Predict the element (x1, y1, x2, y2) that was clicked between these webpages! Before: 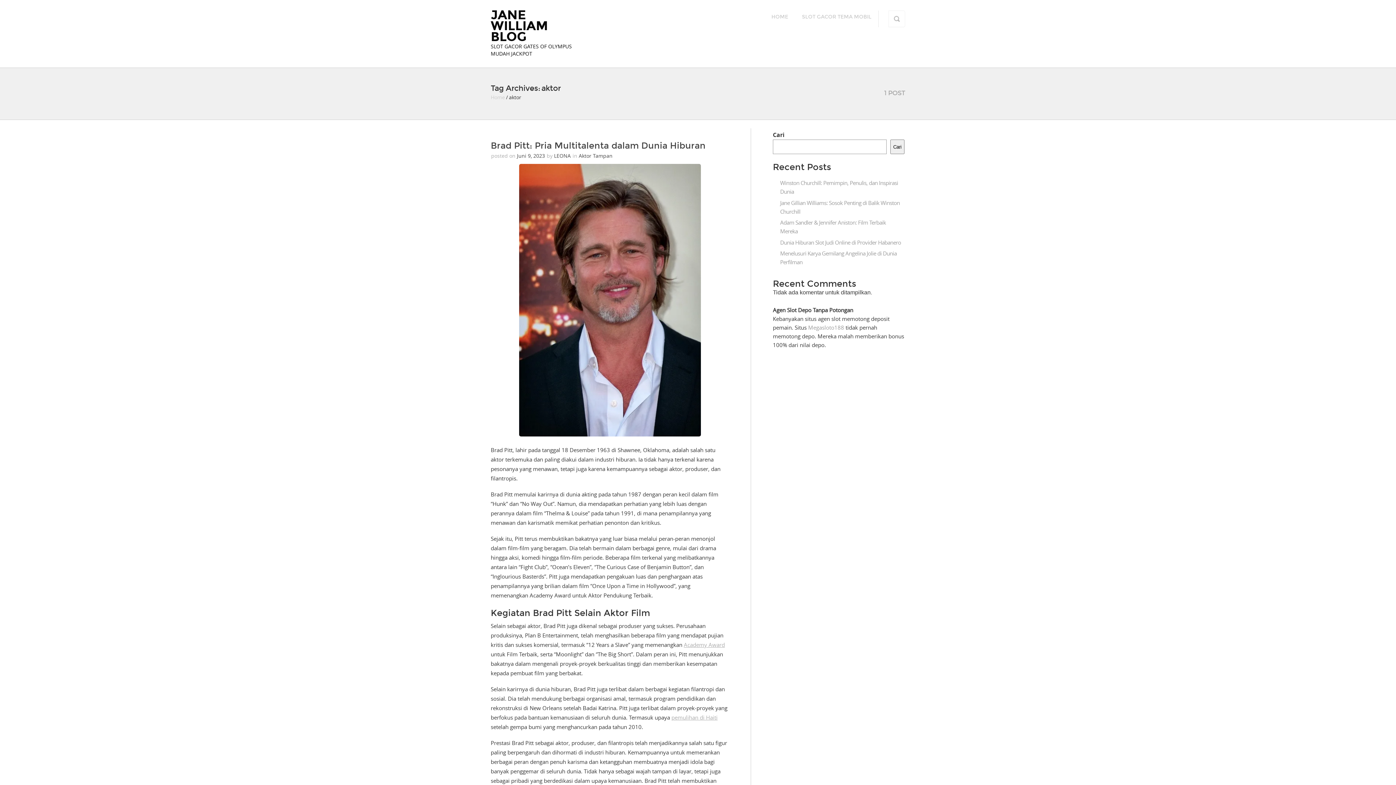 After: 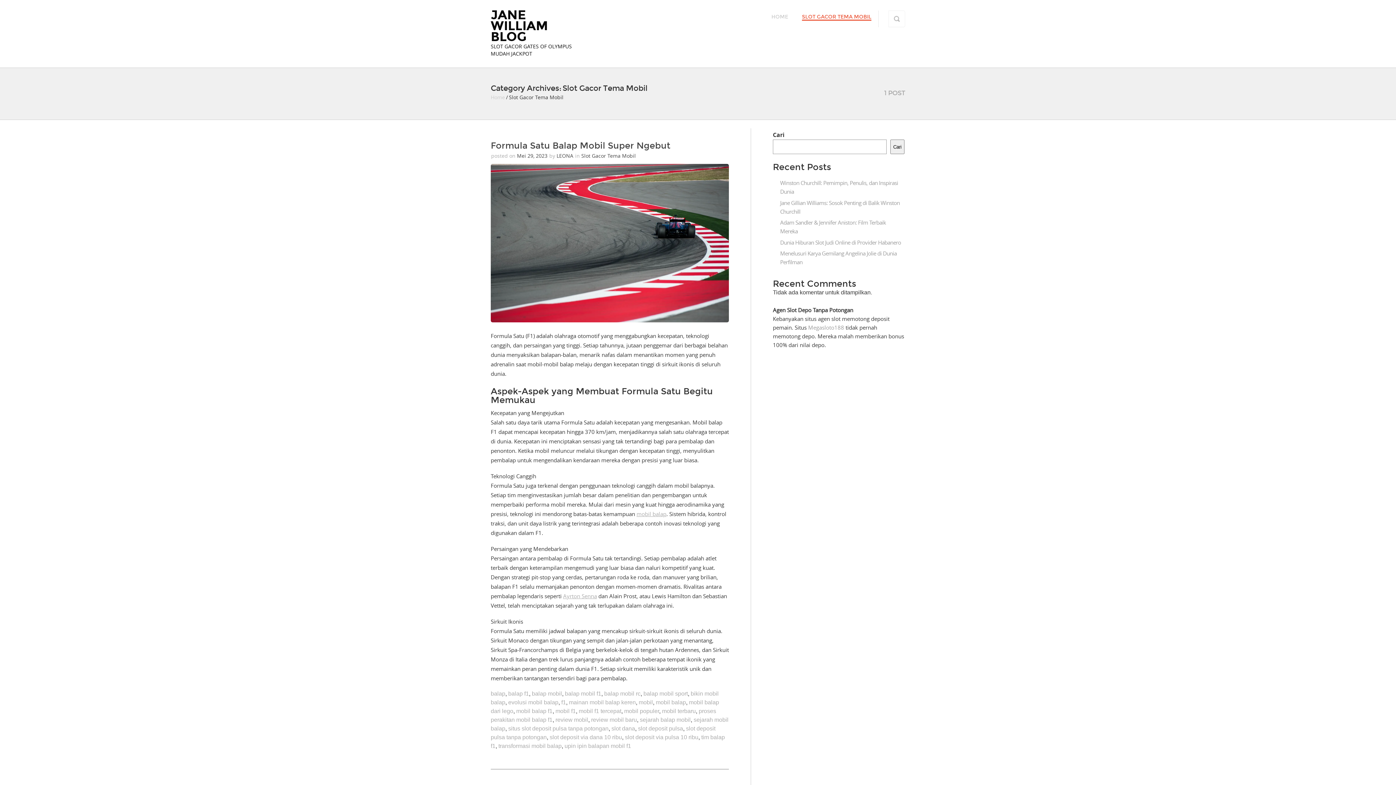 Action: label: SLOT GACOR TEMA MOBIL bbox: (802, 14, 871, 19)